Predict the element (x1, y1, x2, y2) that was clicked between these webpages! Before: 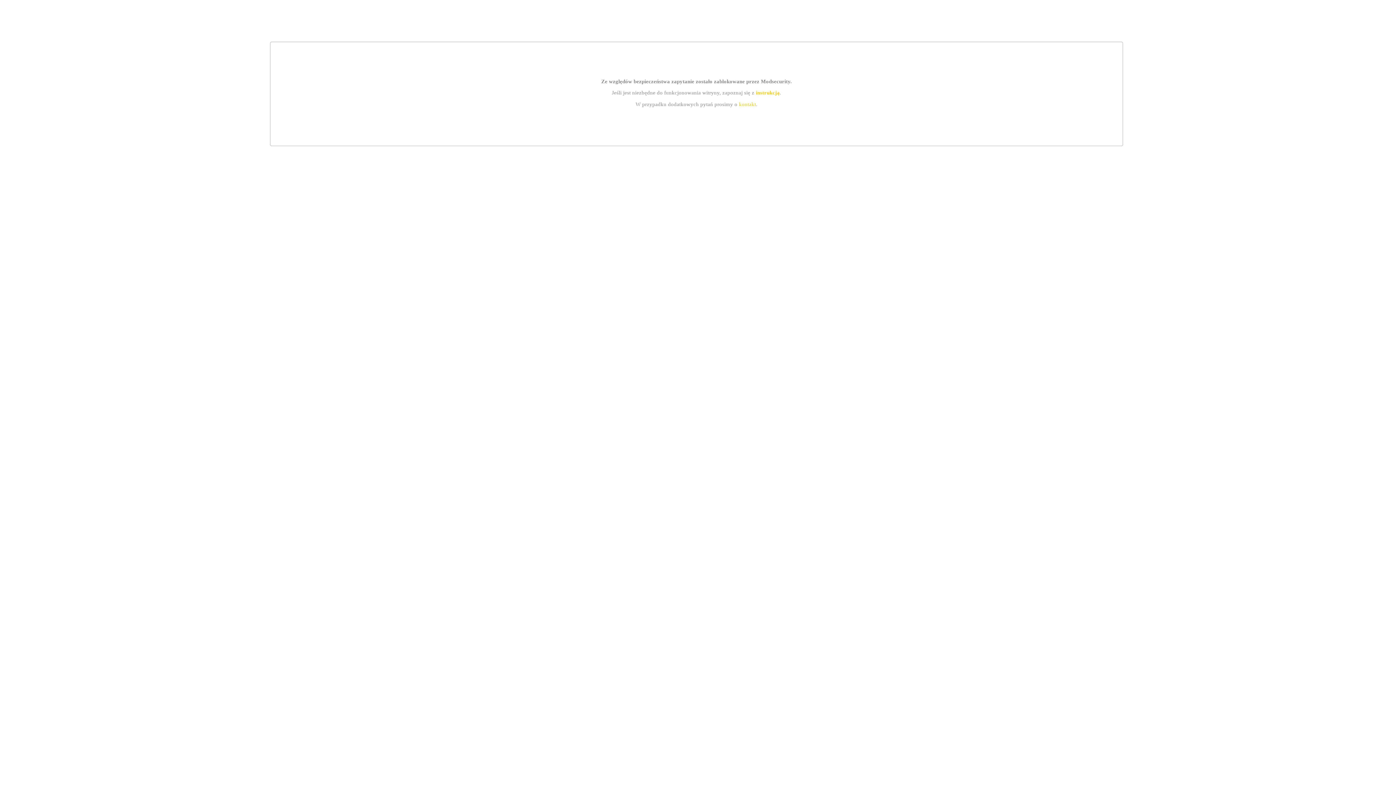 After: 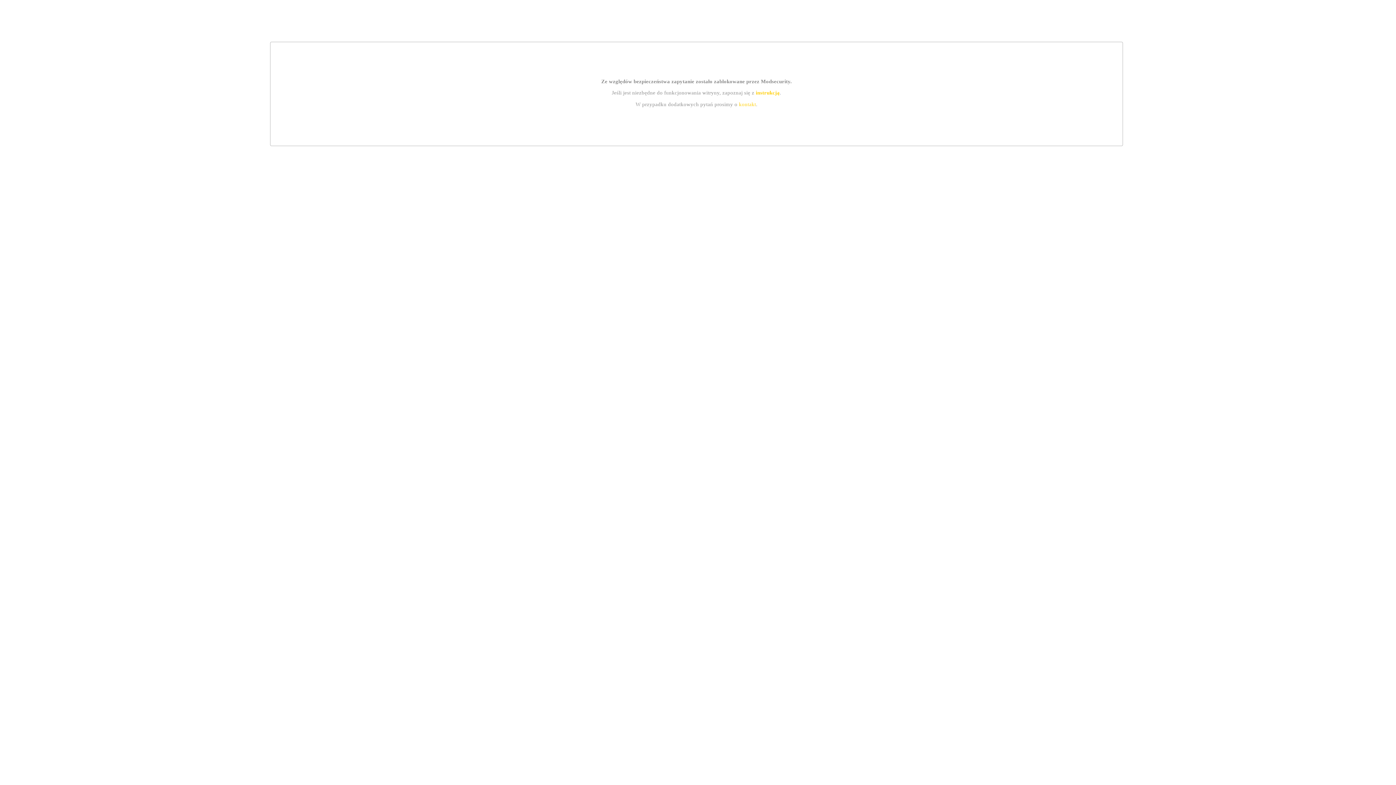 Action: bbox: (755, 89, 779, 95) label: instrukcją